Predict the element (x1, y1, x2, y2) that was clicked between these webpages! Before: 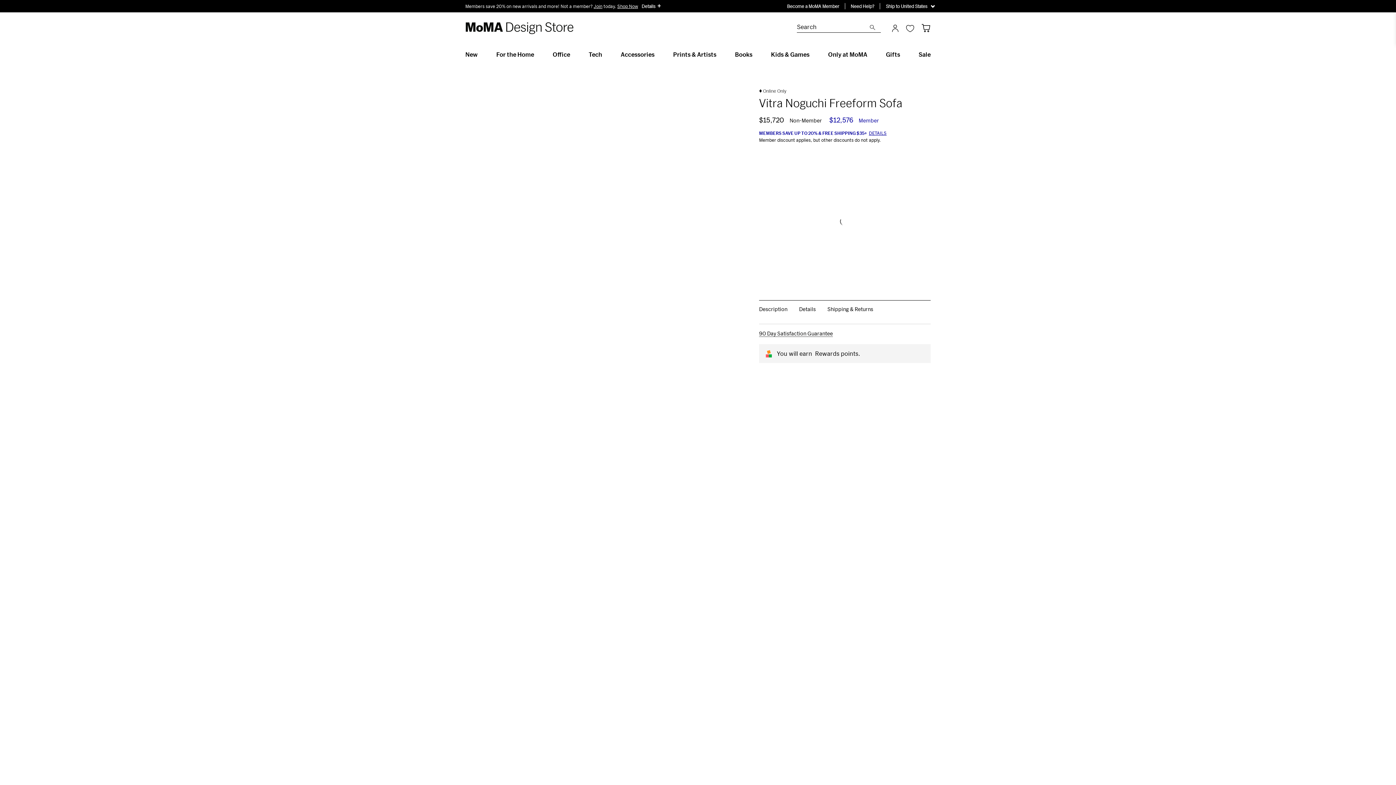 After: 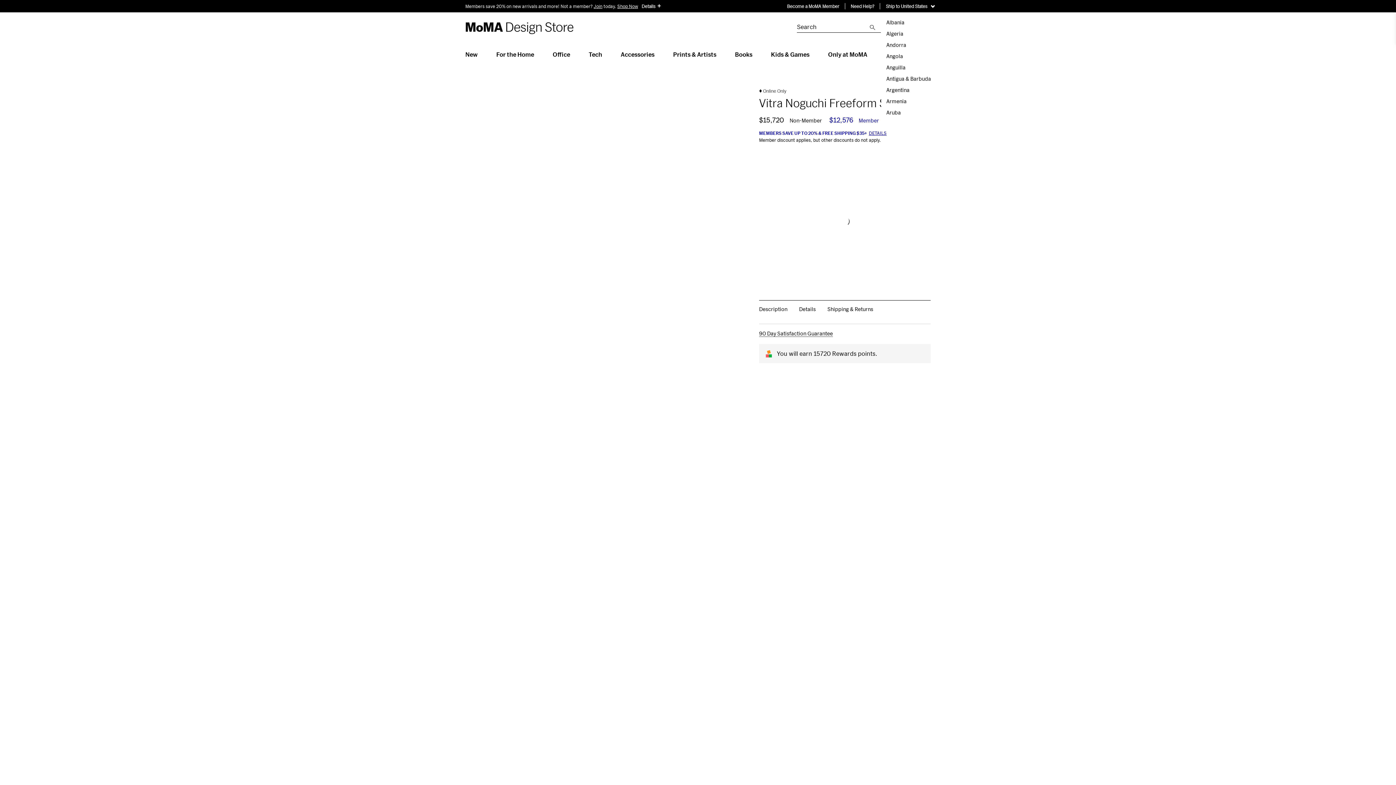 Action: bbox: (885, 2, 930, 9) label: Ship to United States